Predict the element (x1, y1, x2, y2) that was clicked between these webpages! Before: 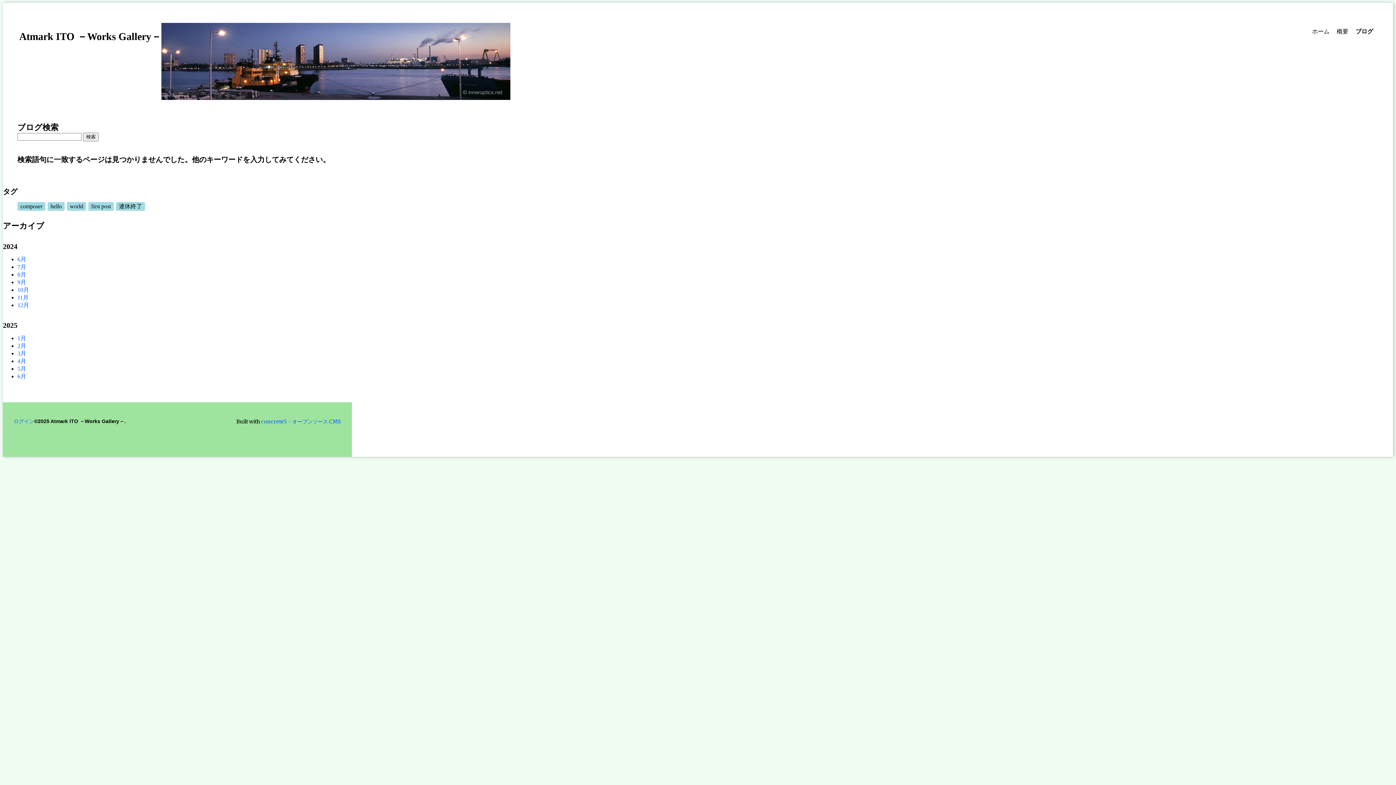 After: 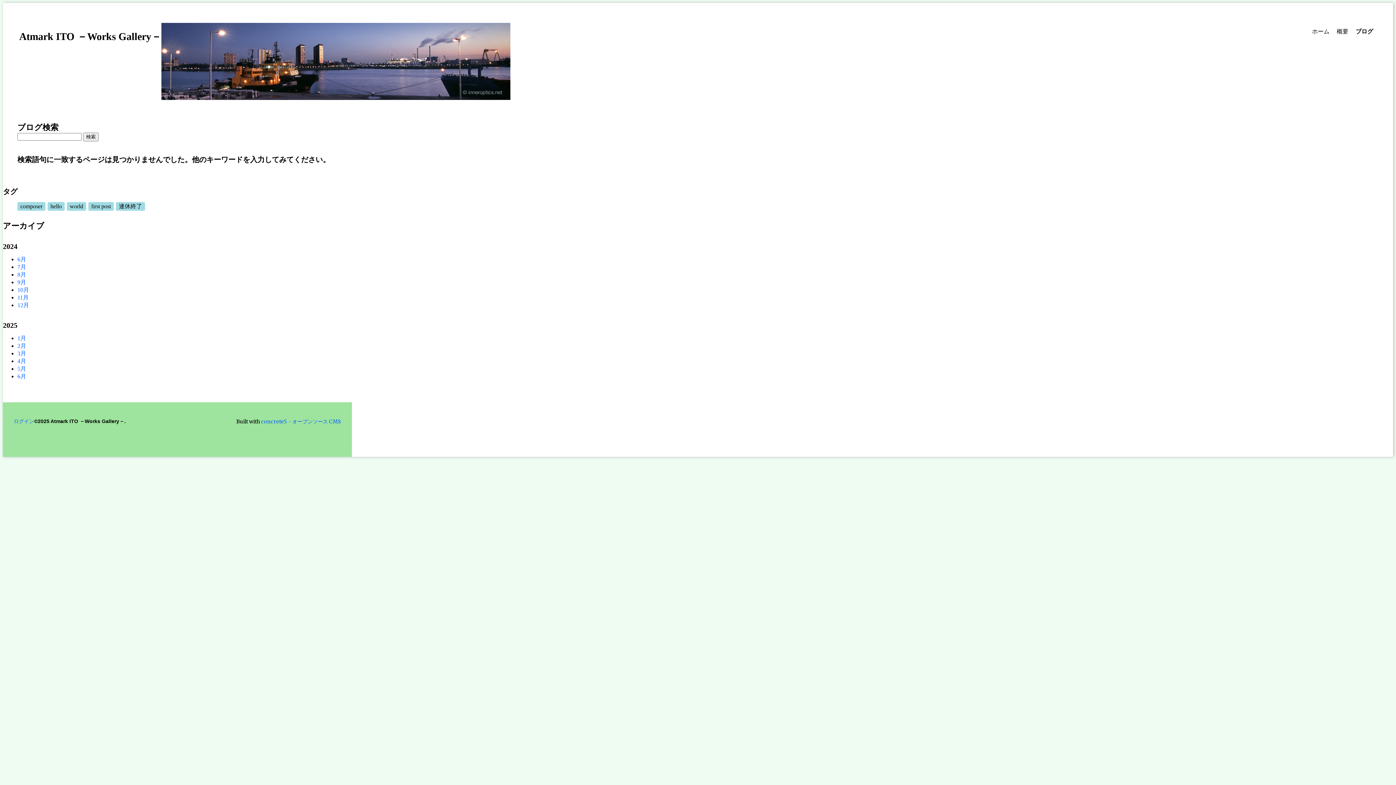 Action: label: 7月 bbox: (17, 263, 26, 270)